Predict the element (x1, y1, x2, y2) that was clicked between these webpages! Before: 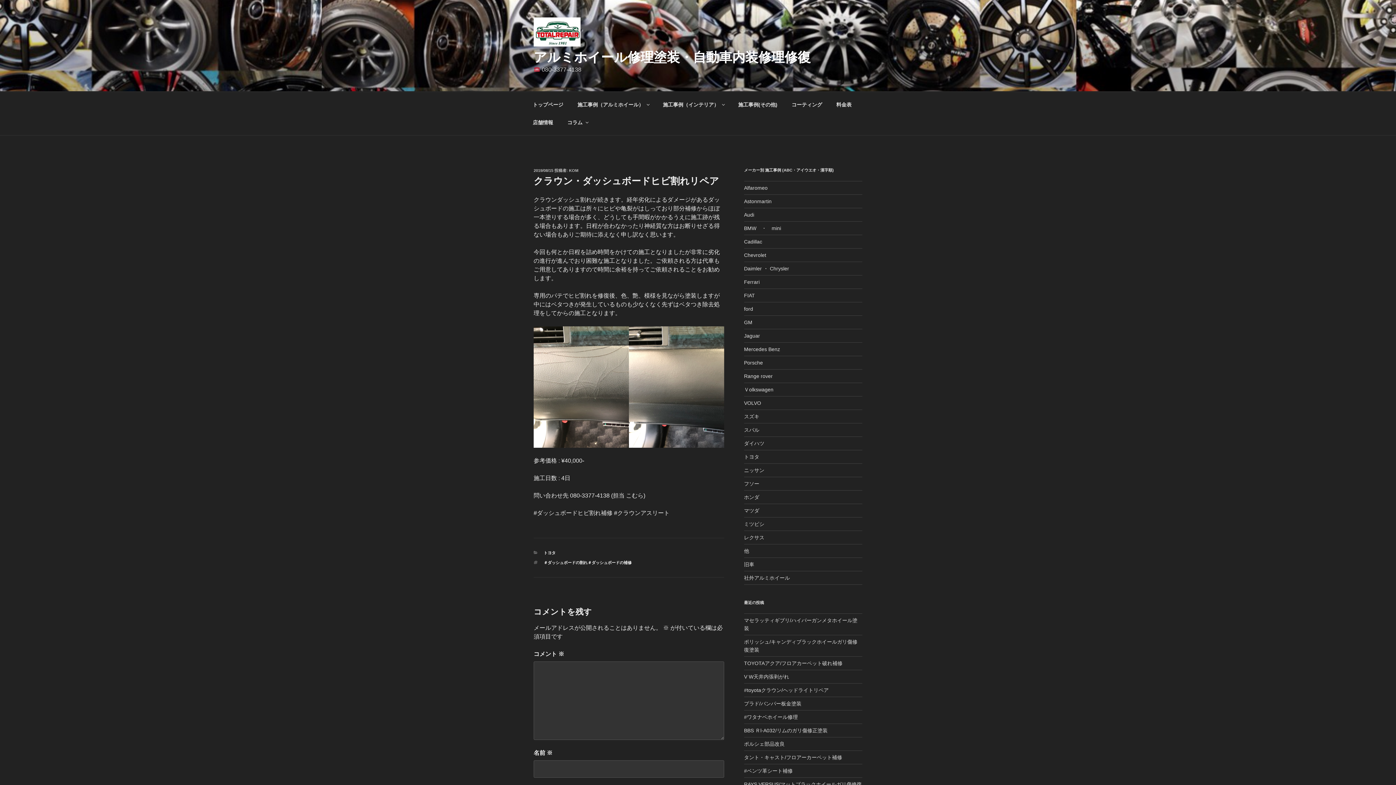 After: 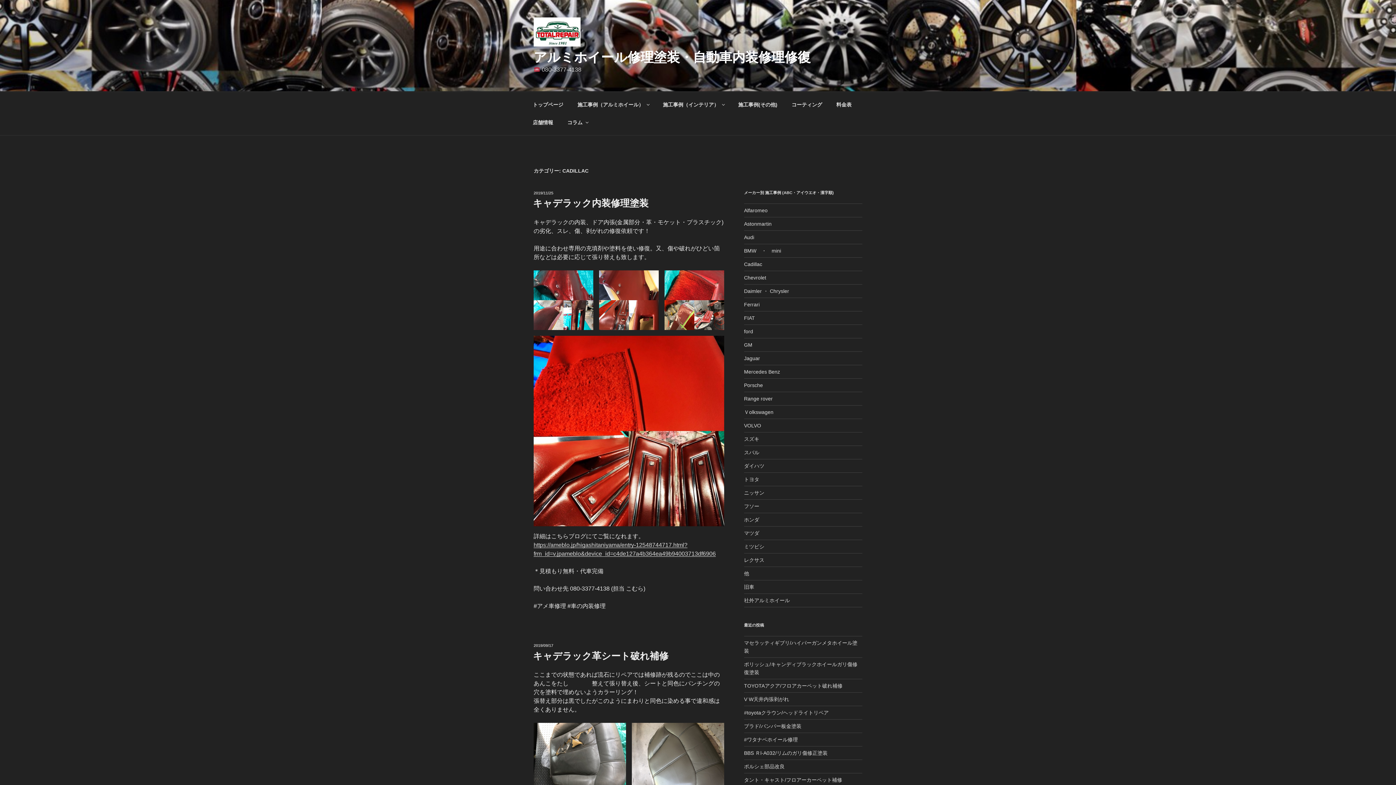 Action: bbox: (744, 238, 762, 244) label: Cadillac